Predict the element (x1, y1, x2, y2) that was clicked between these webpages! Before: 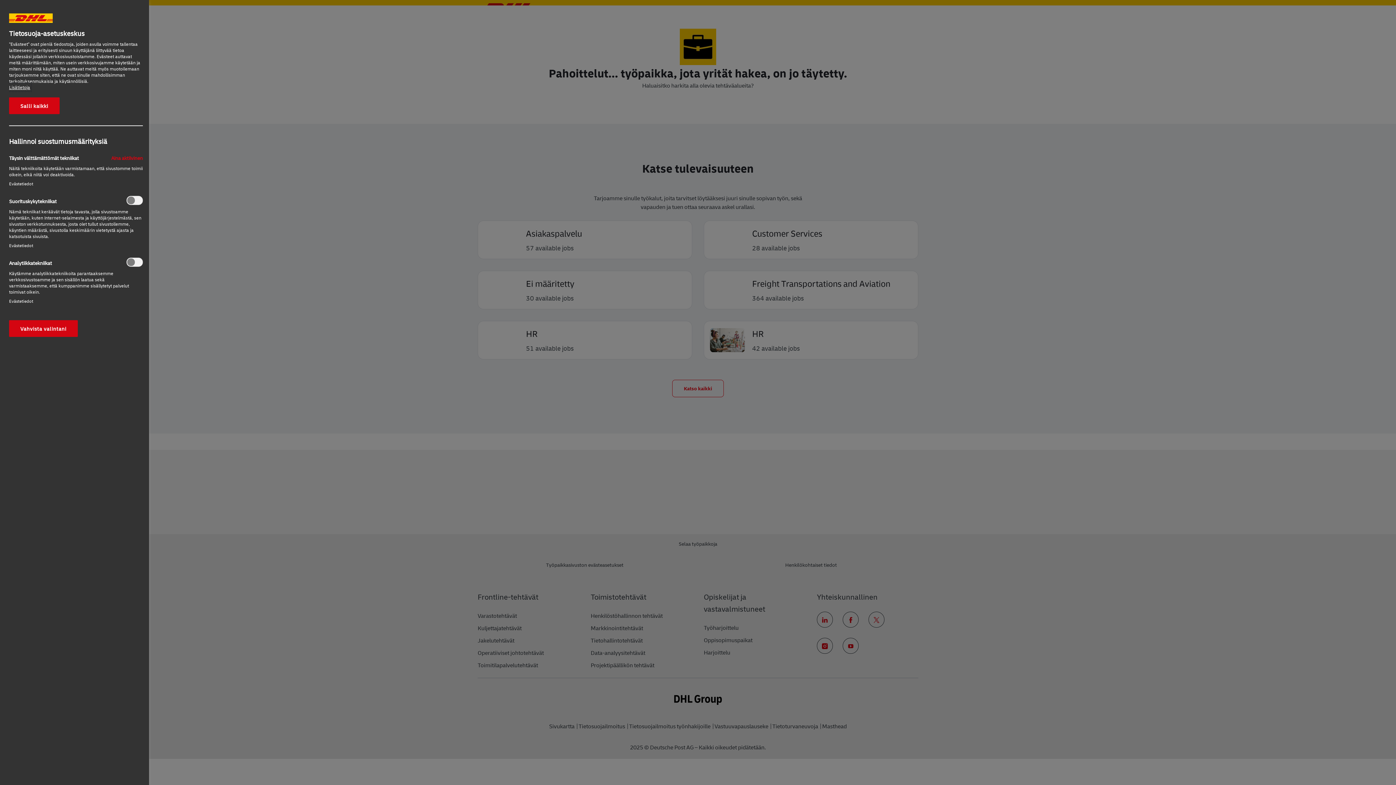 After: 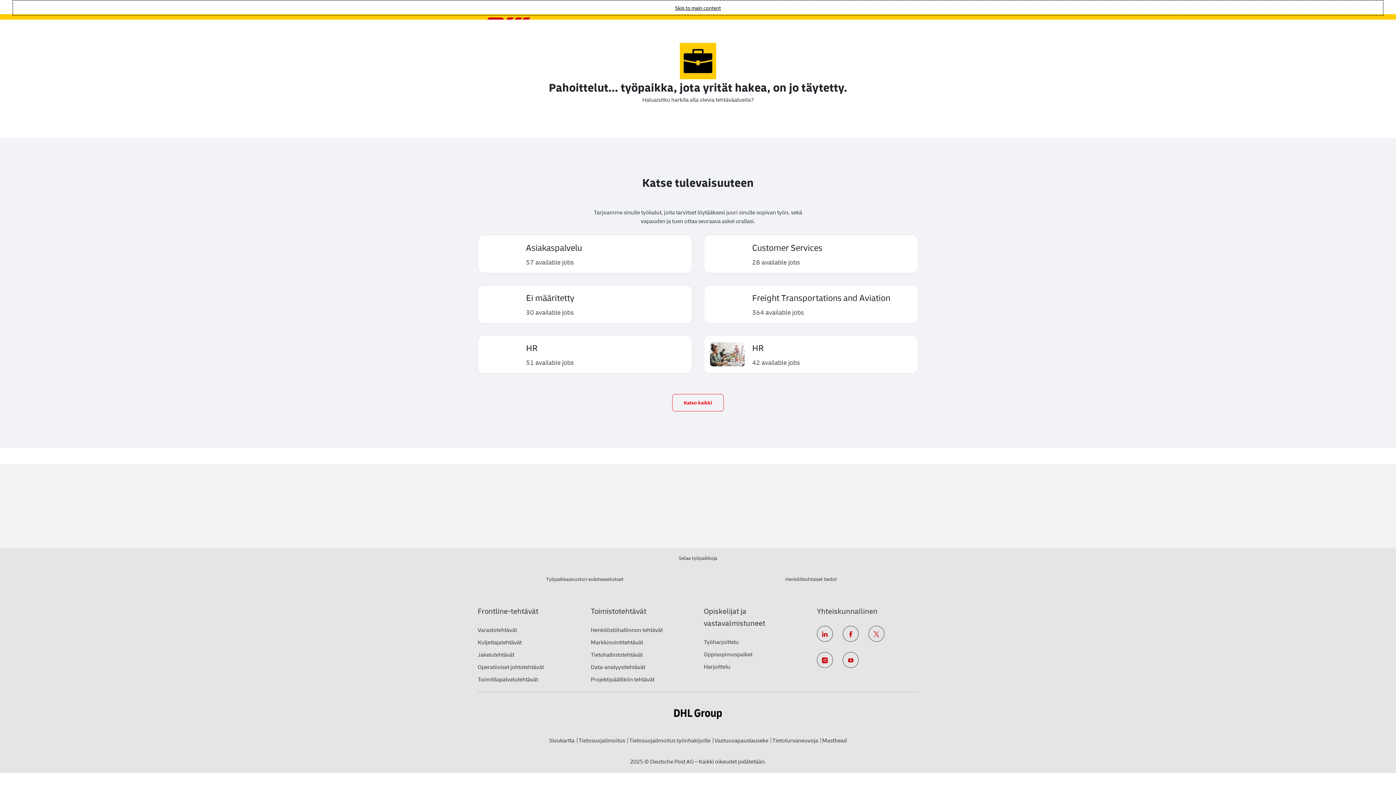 Action: bbox: (9, 320, 77, 337) label: Vahvista valintani